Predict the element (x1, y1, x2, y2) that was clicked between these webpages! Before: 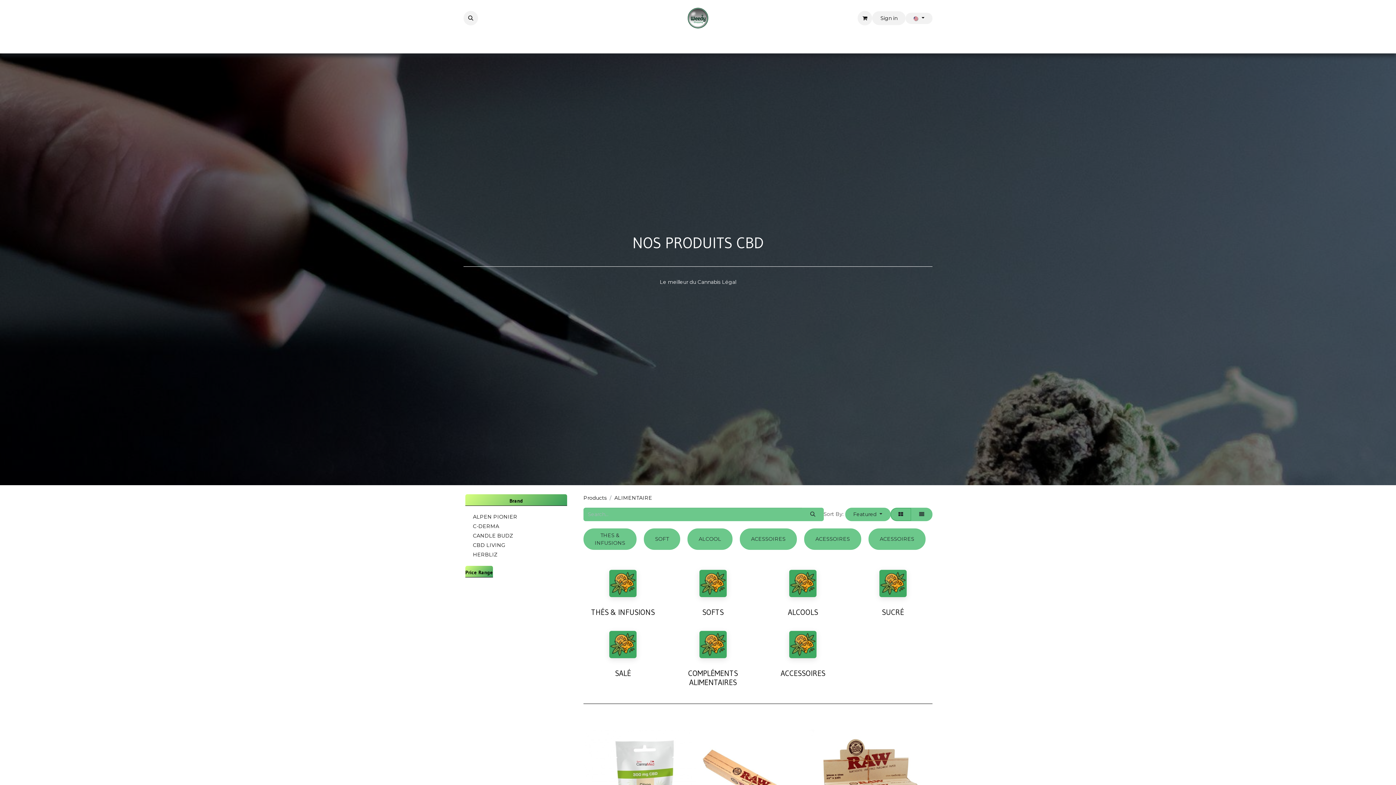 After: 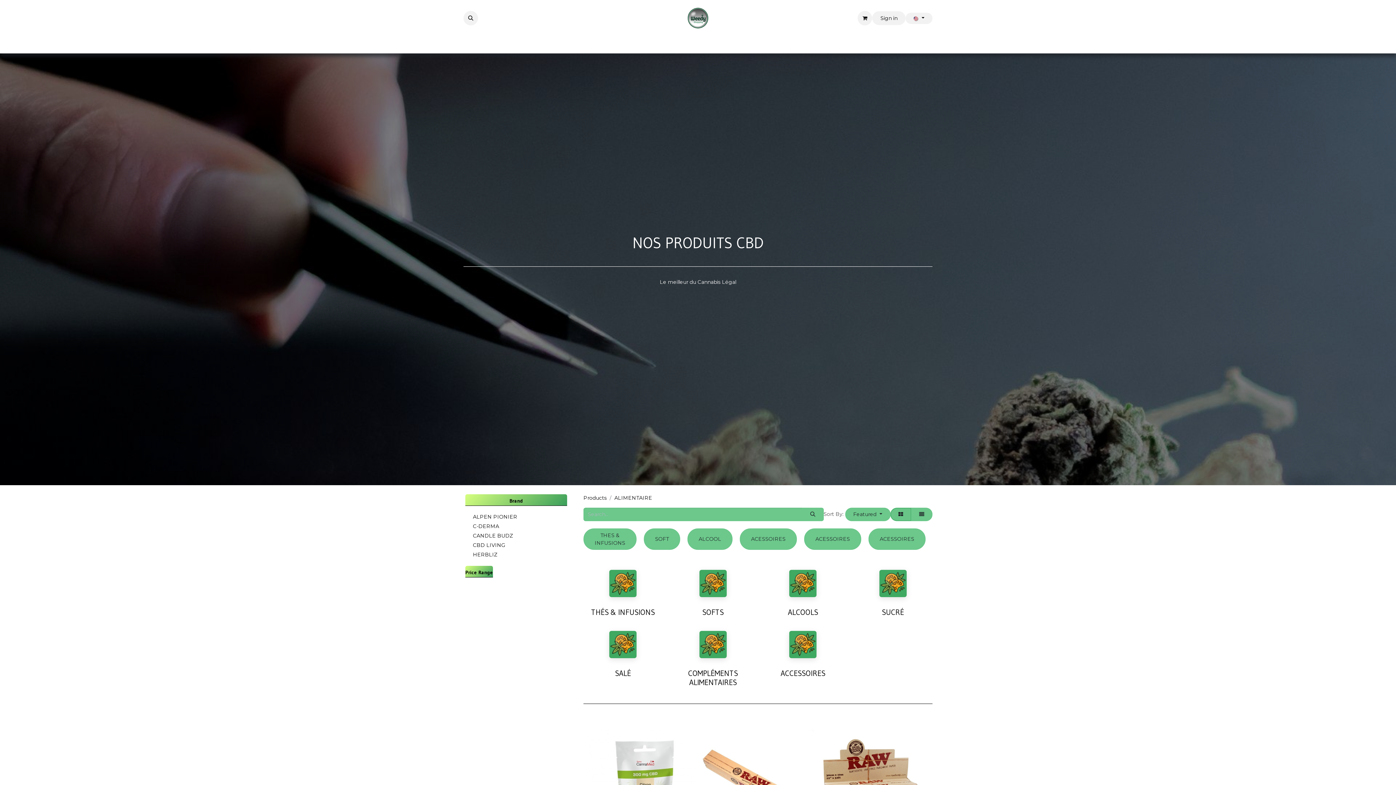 Action: label: CBD Products  bbox: (621, 36, 669, 49)